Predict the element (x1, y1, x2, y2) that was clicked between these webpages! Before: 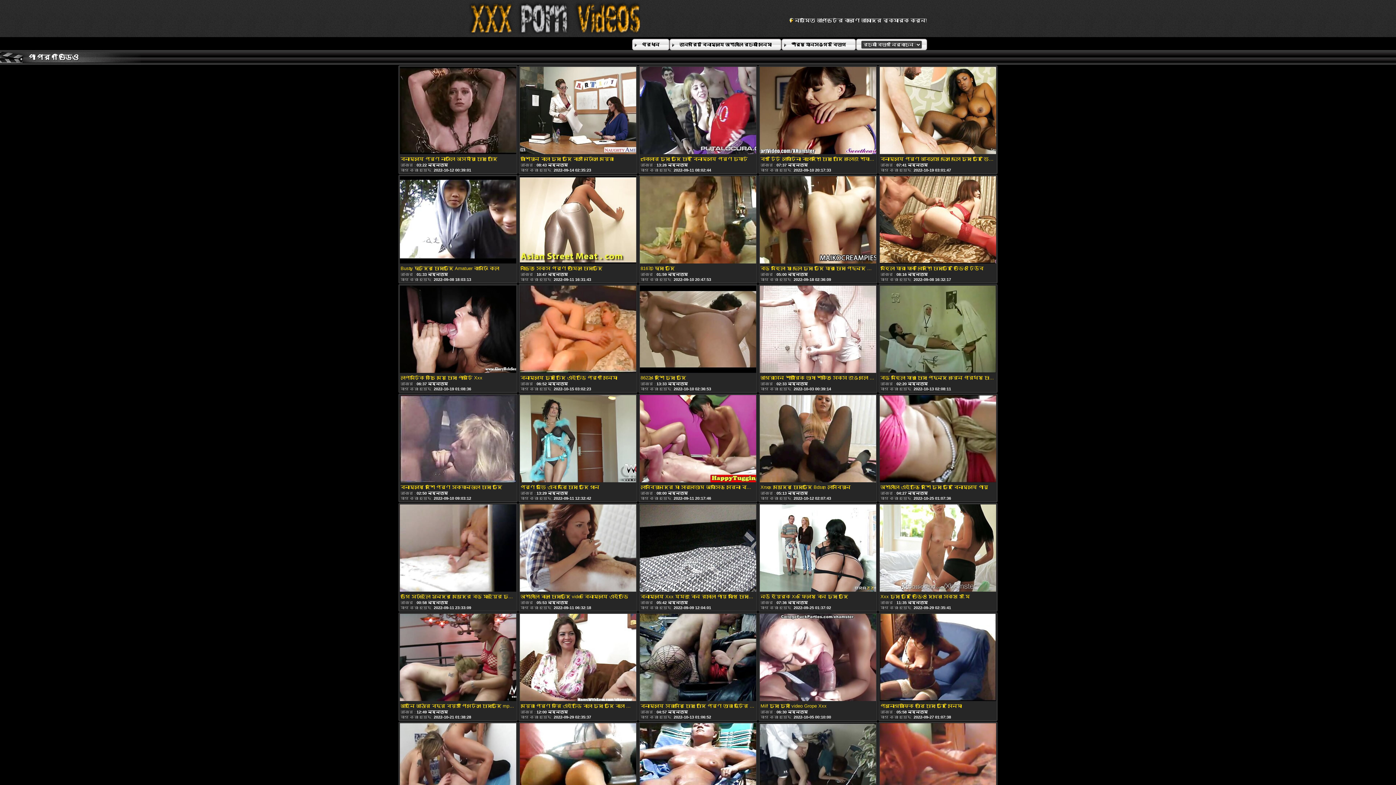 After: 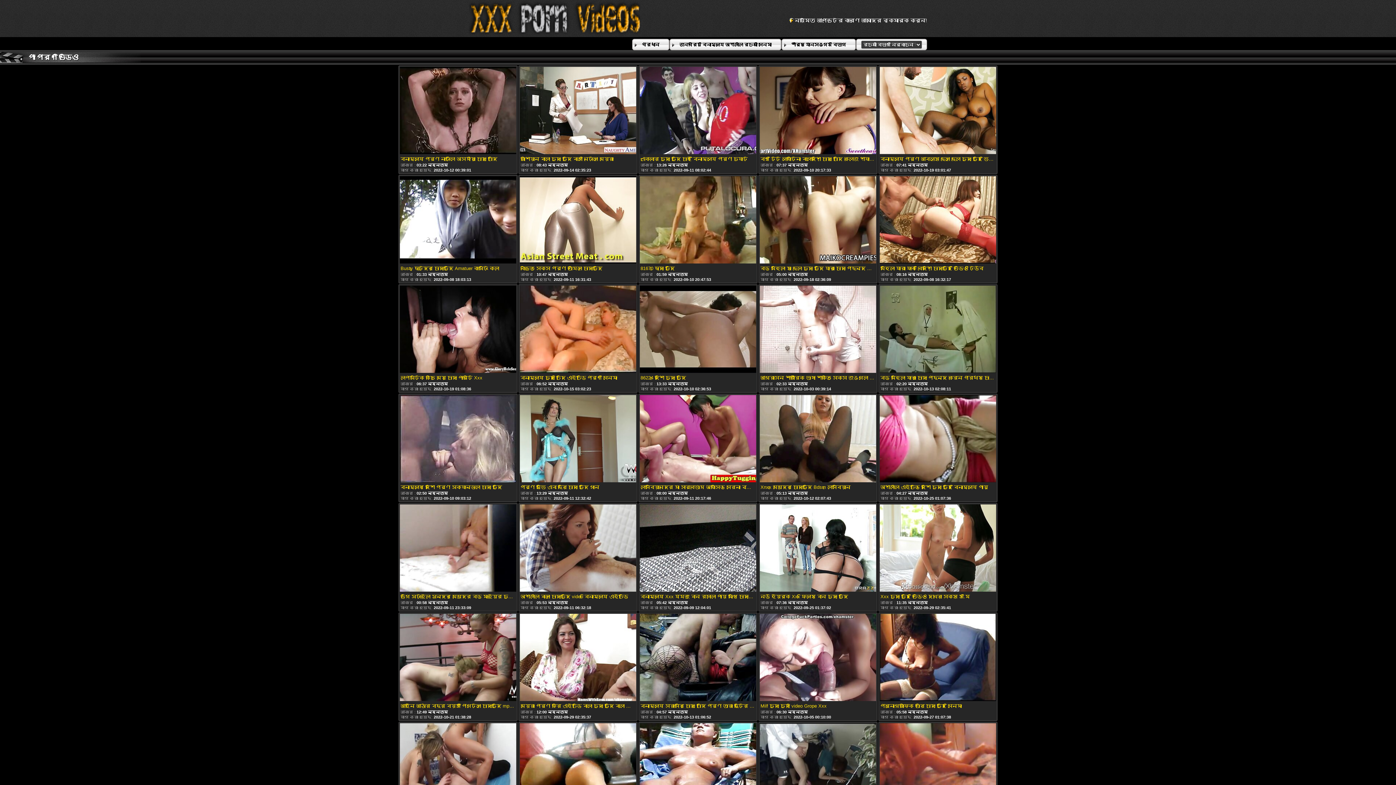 Action: bbox: (640, 395, 756, 483)